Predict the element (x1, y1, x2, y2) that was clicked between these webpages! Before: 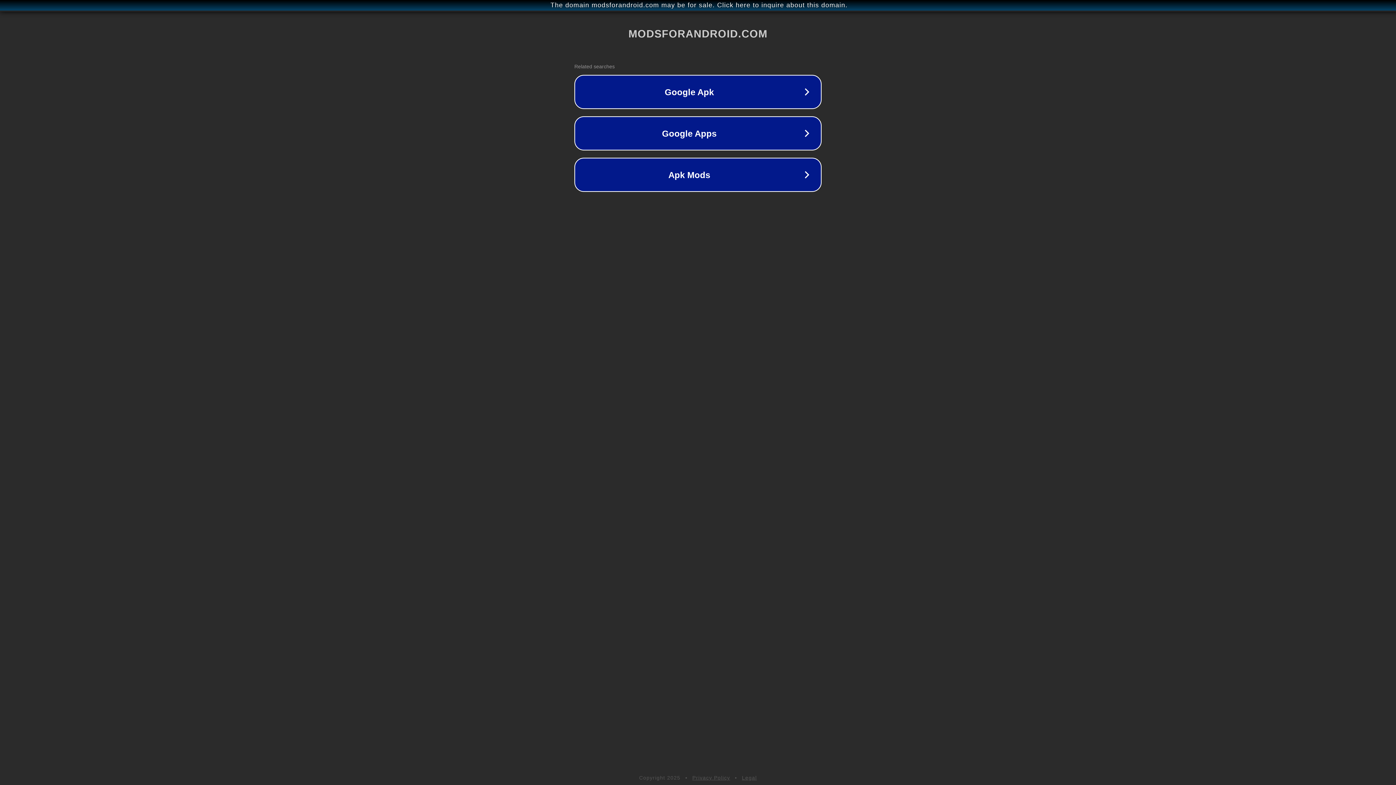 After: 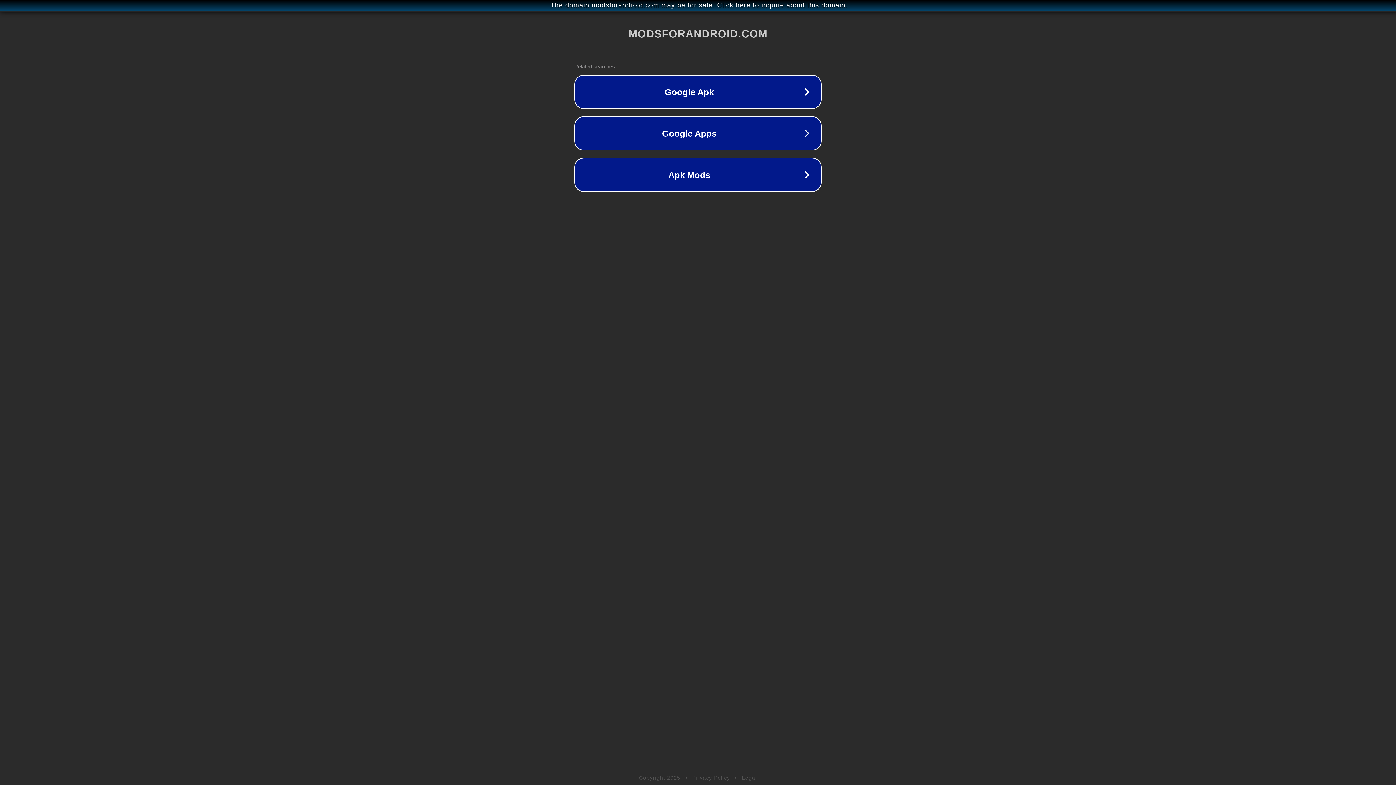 Action: label: Legal bbox: (742, 775, 757, 781)